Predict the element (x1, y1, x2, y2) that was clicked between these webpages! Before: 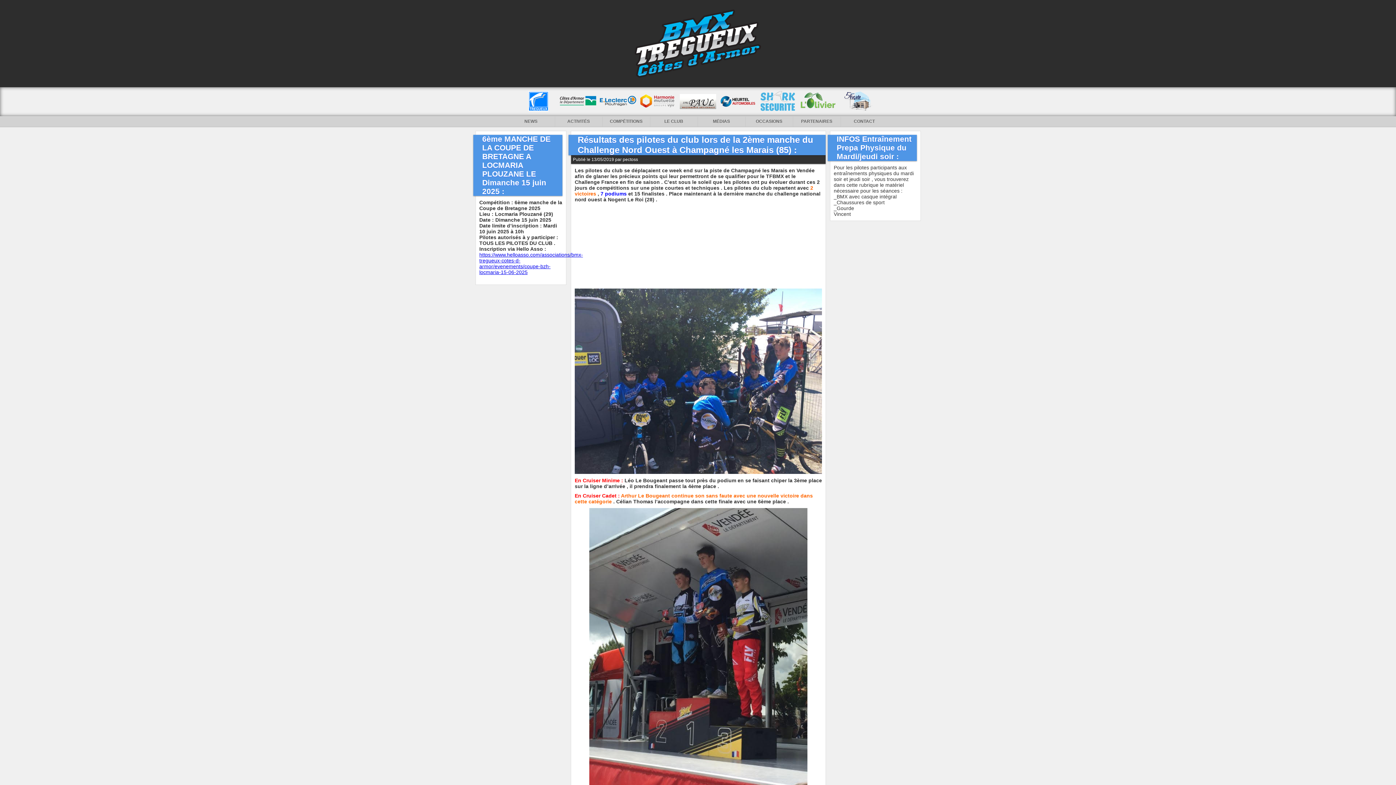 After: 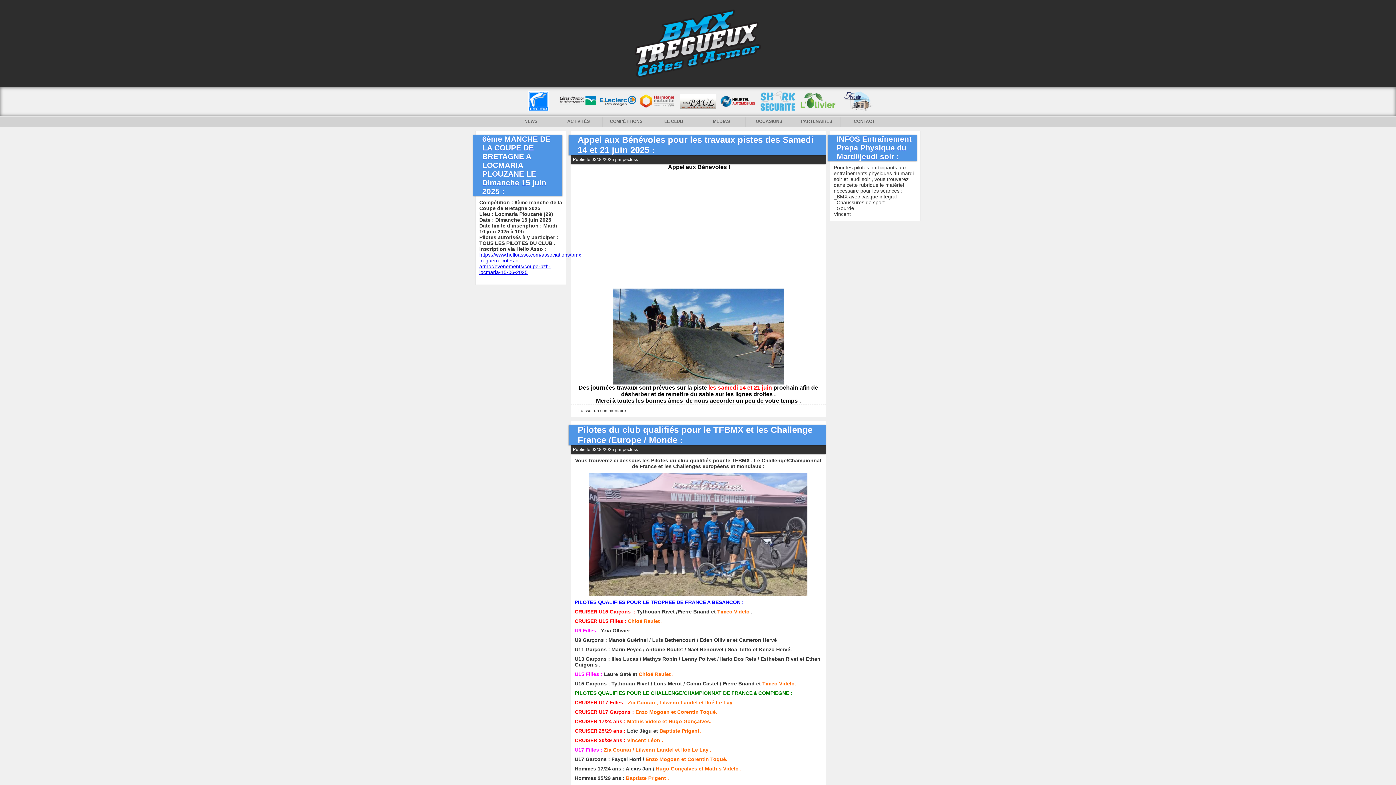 Action: bbox: (634, 82, 761, 88)